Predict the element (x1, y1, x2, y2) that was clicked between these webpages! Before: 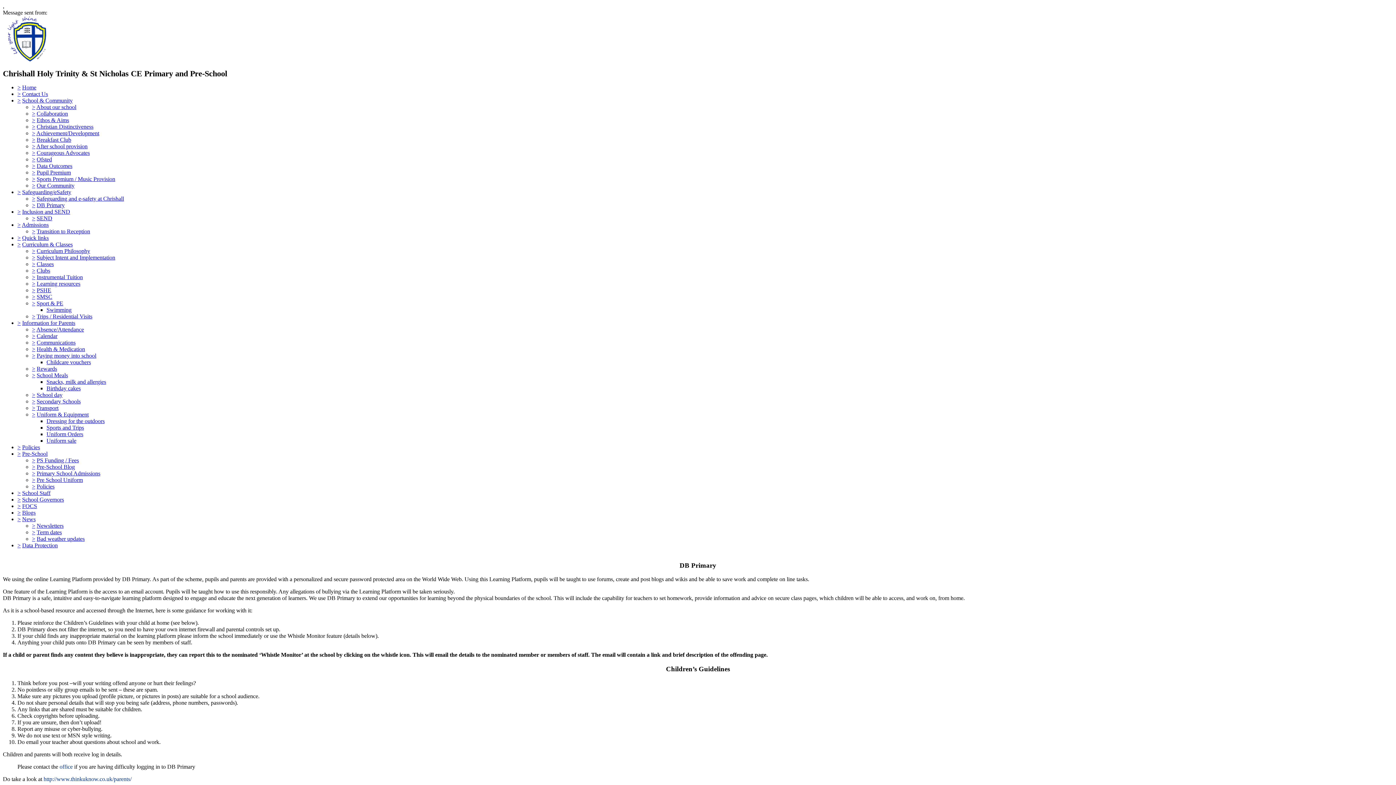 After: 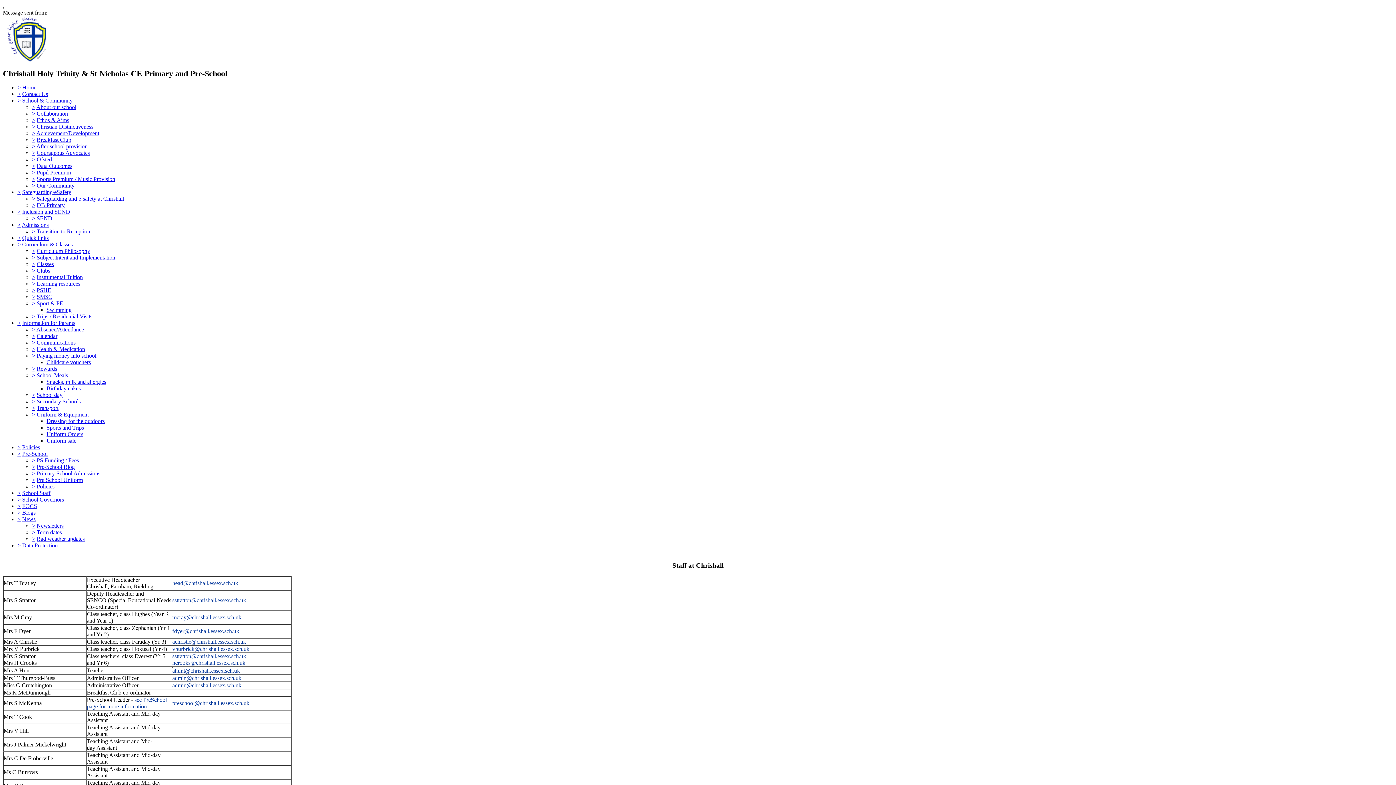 Action: label: School Staff bbox: (22, 490, 50, 496)